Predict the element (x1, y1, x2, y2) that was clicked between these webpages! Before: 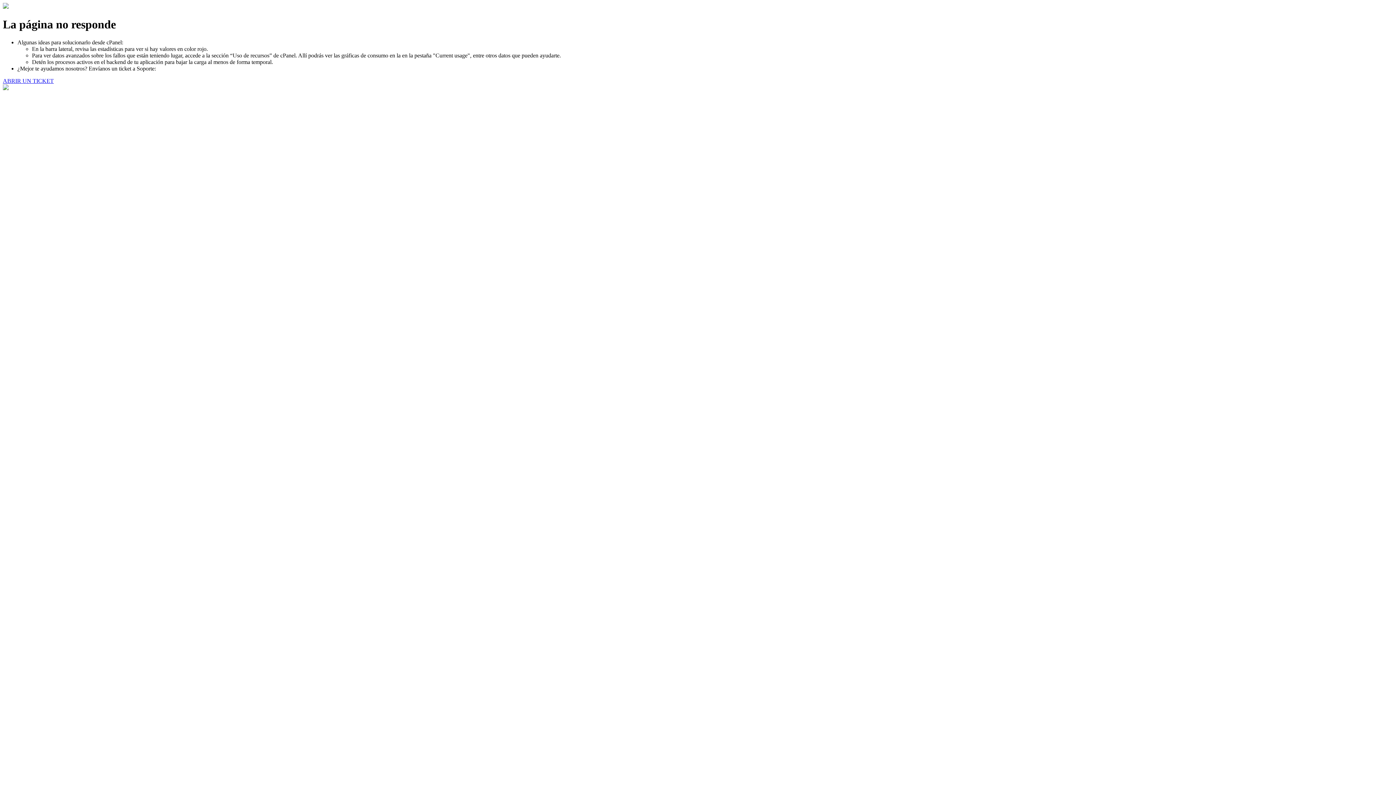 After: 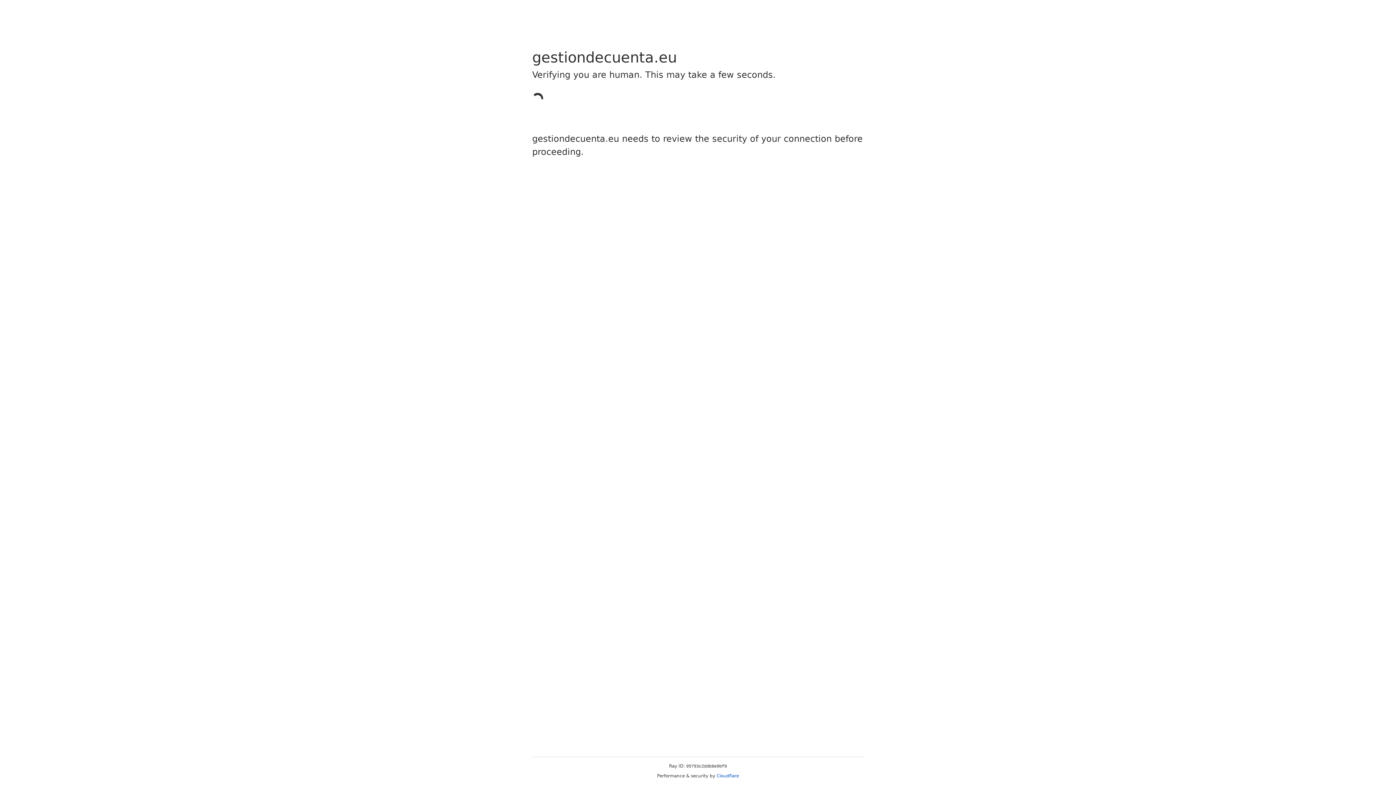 Action: bbox: (2, 77, 53, 83) label: ABRIR UN TICKET